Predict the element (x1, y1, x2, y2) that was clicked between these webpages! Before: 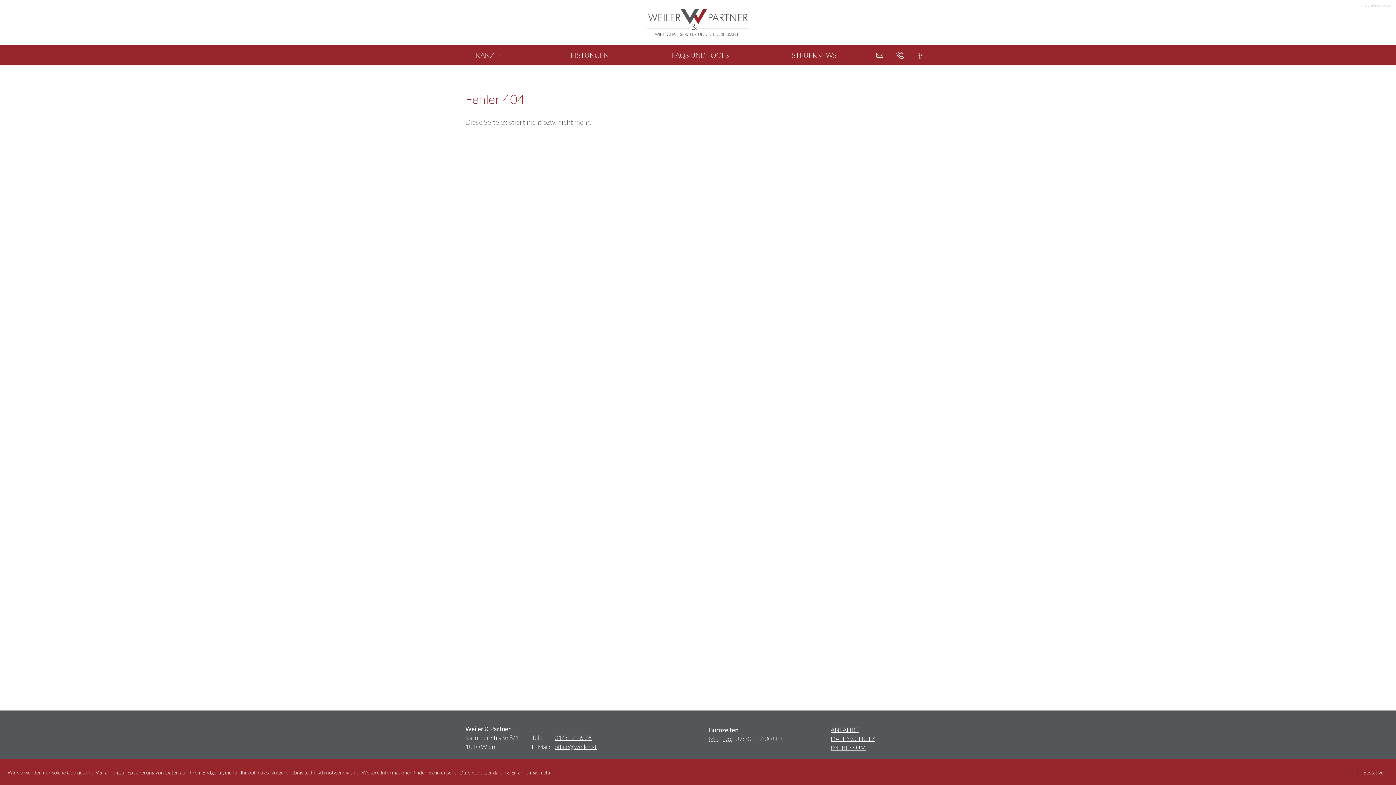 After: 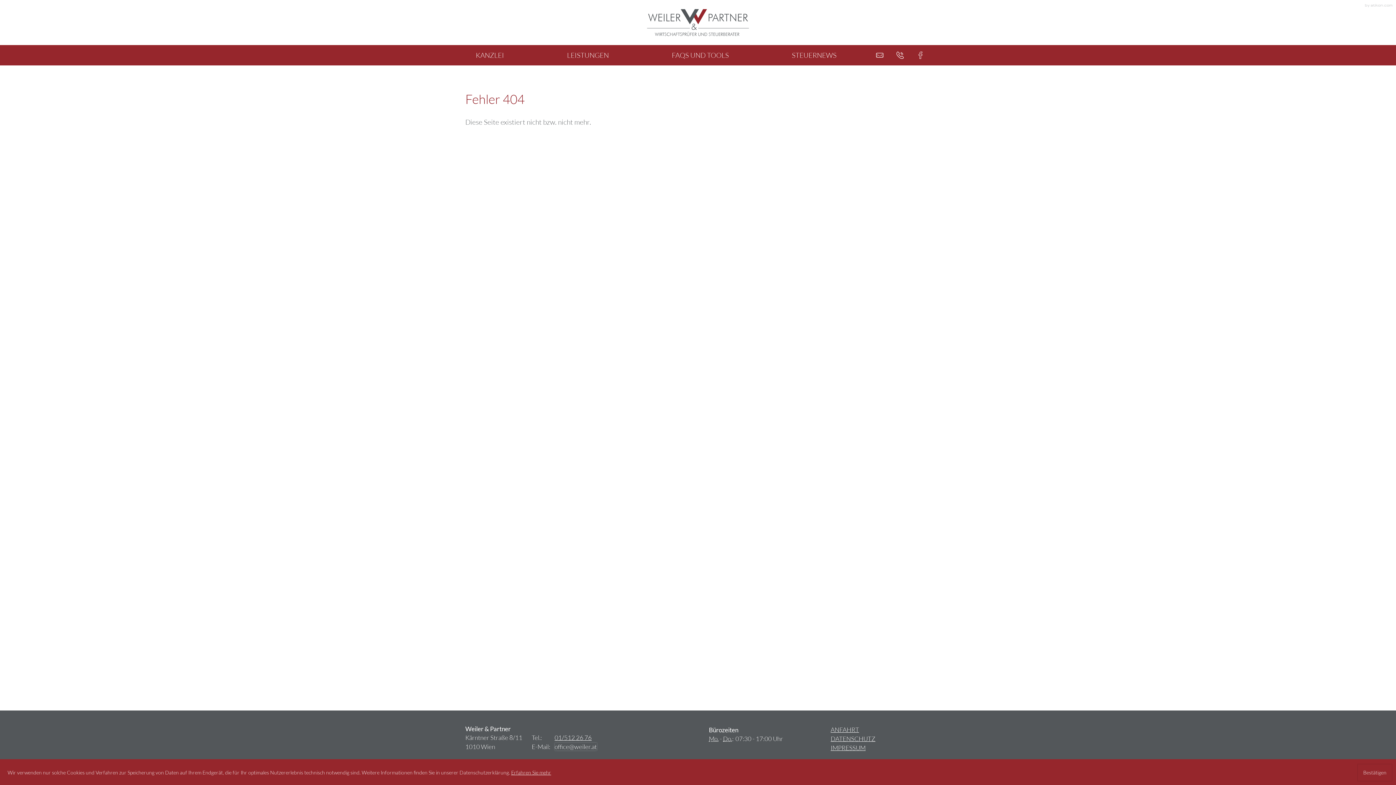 Action: bbox: (554, 743, 596, 751) label: E-Mail: office@weiler.at